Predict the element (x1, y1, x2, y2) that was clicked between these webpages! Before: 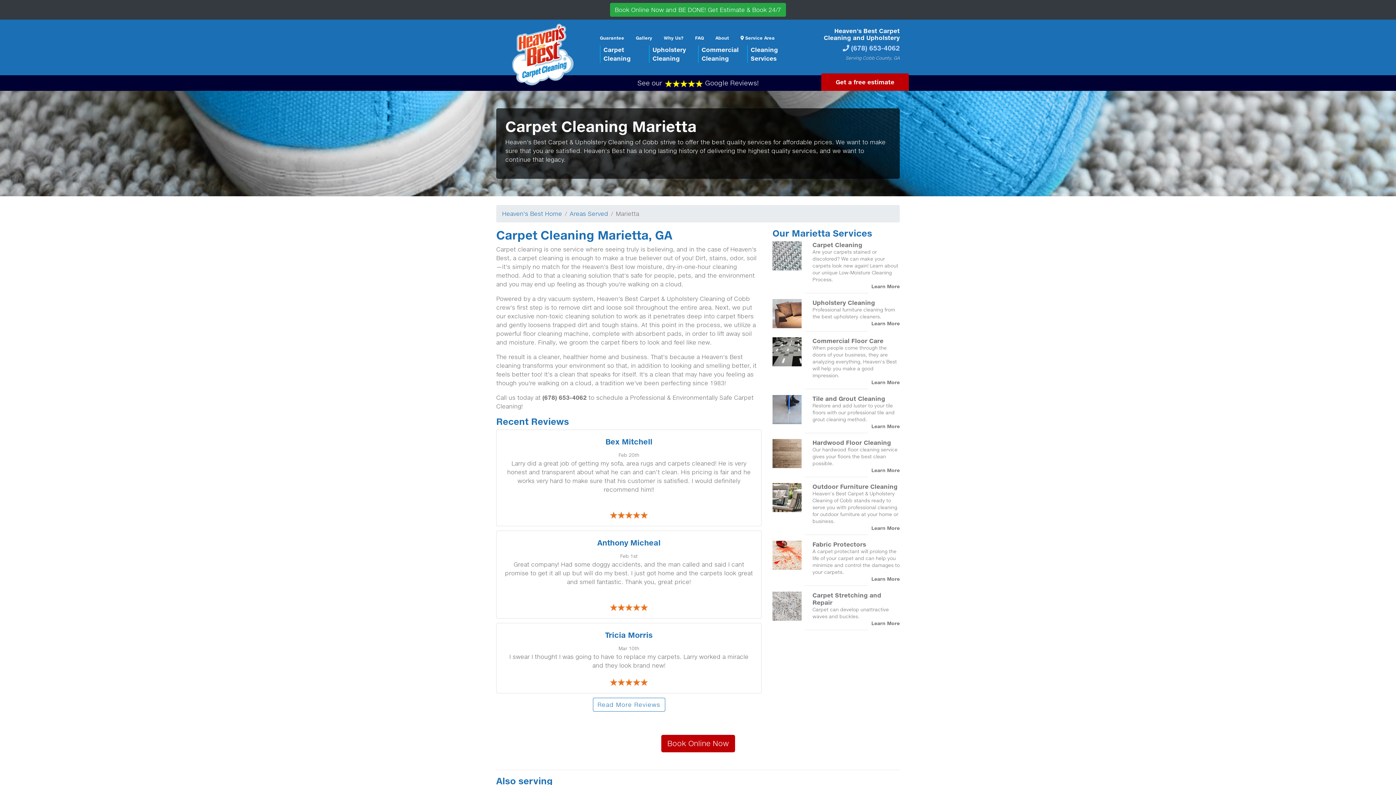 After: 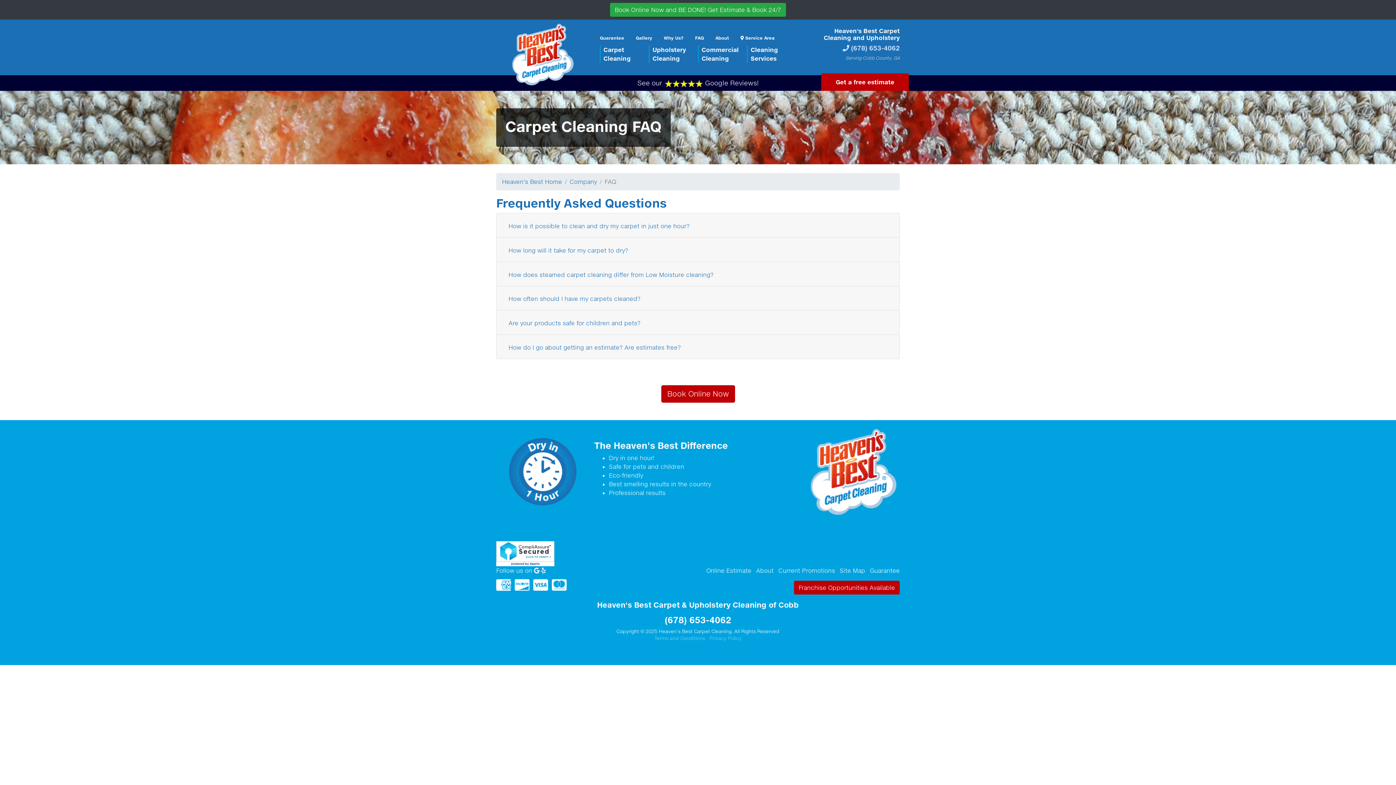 Action: bbox: (689, 31, 709, 44) label: FAQ